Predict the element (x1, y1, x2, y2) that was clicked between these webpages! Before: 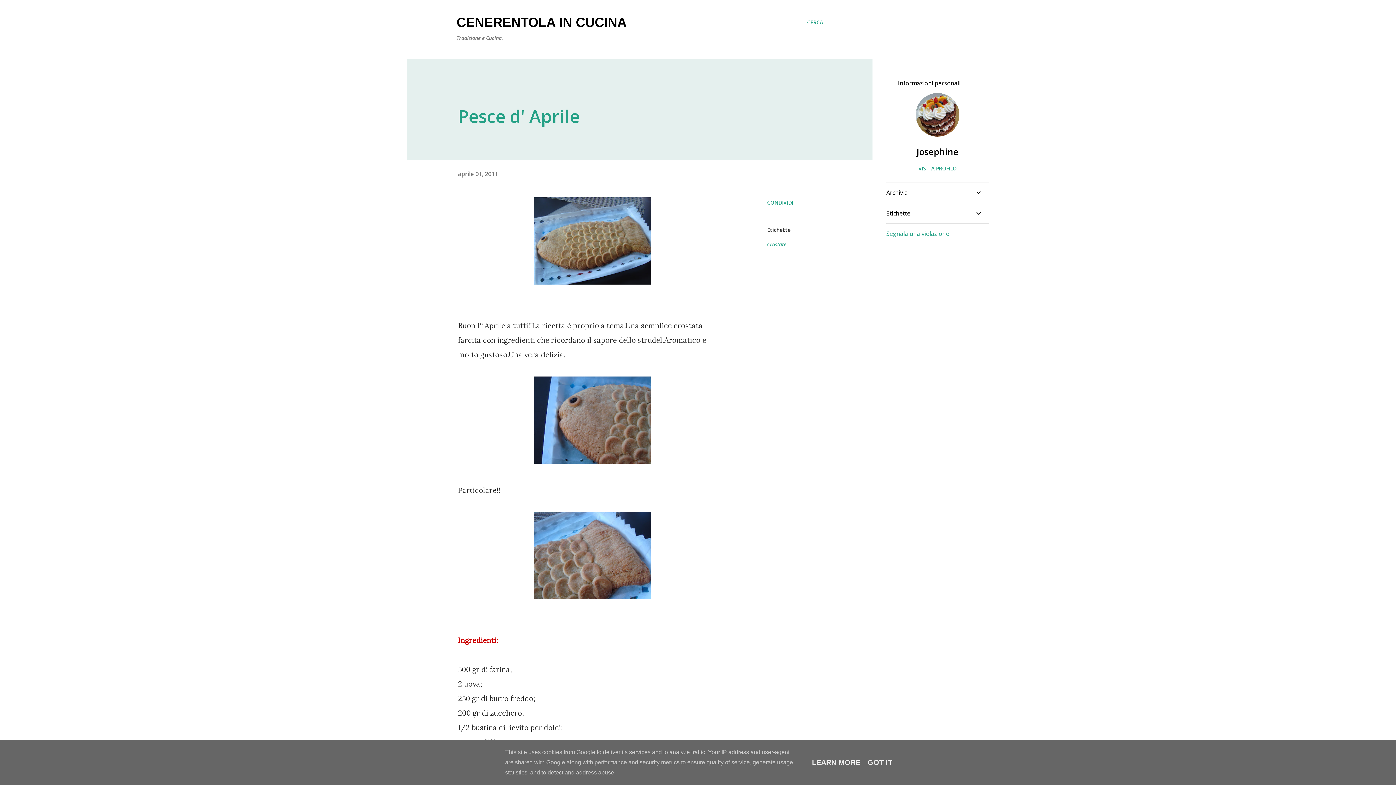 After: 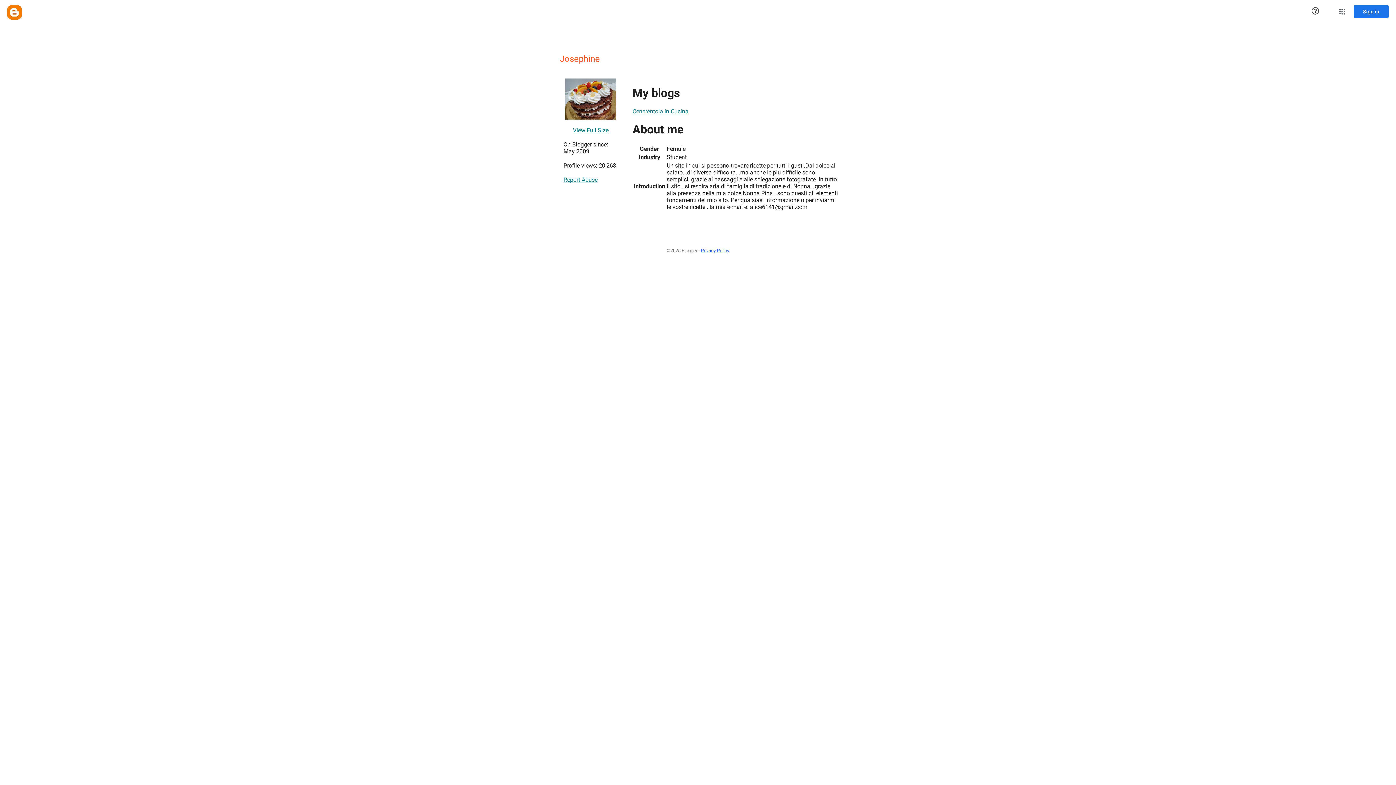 Action: label: Josephine bbox: (886, 145, 989, 157)